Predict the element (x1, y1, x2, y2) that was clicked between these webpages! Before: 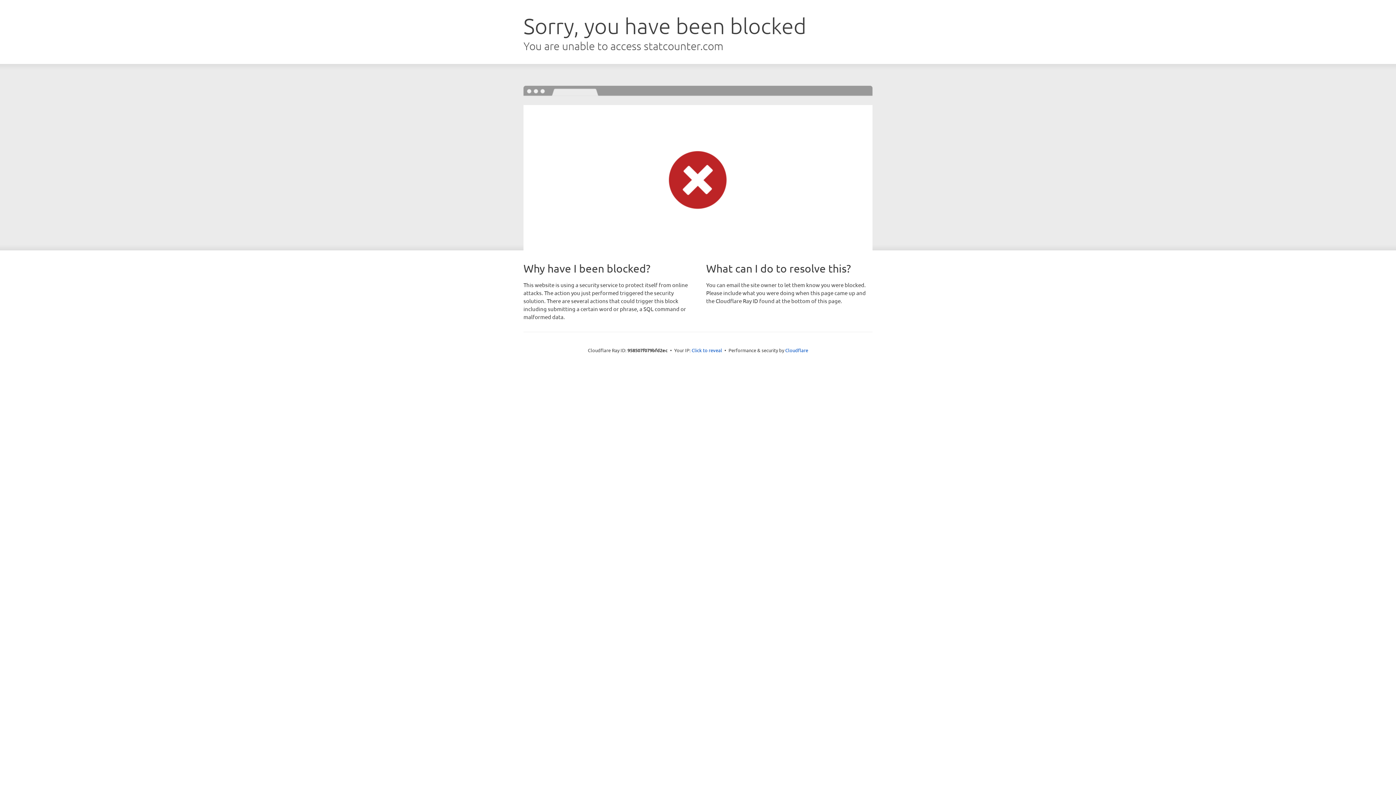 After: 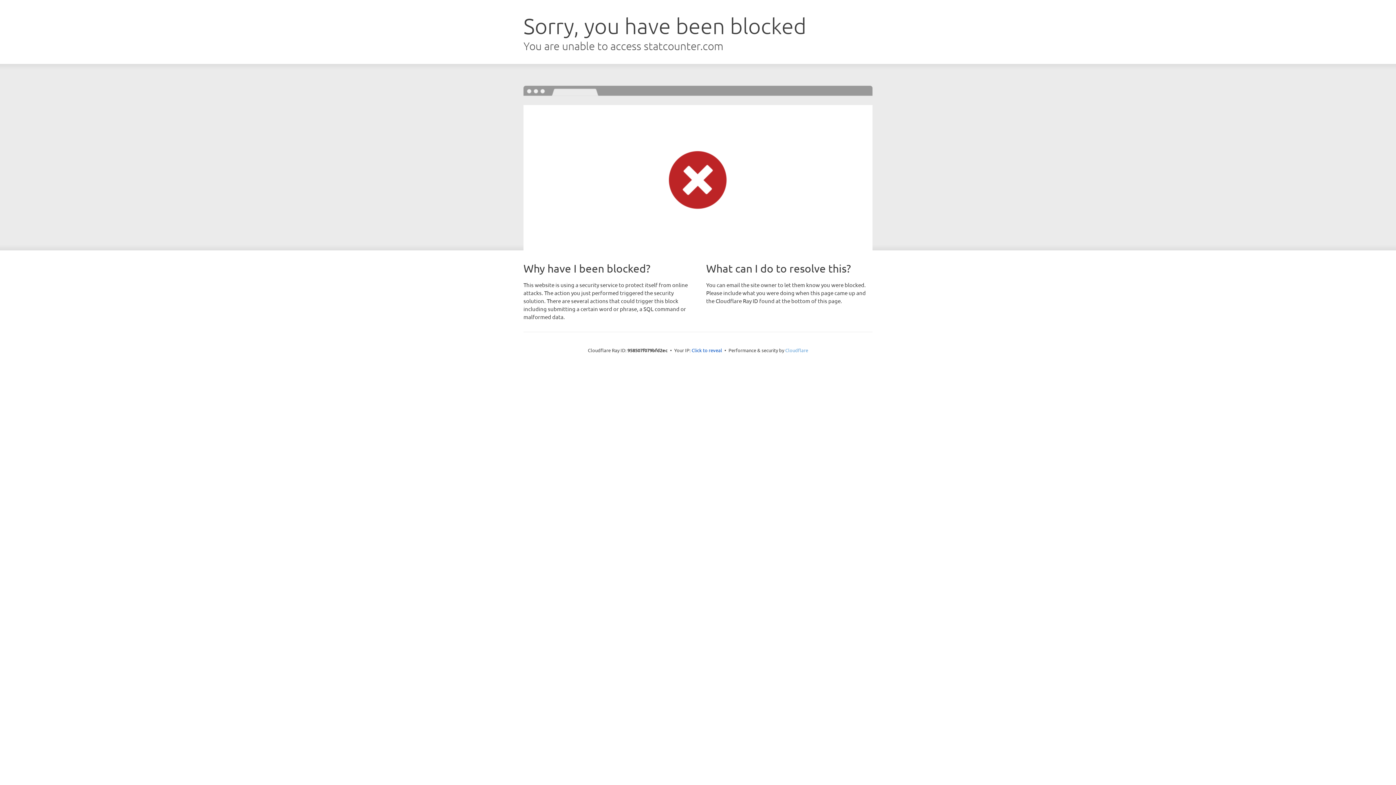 Action: label: Cloudflare bbox: (785, 347, 808, 353)